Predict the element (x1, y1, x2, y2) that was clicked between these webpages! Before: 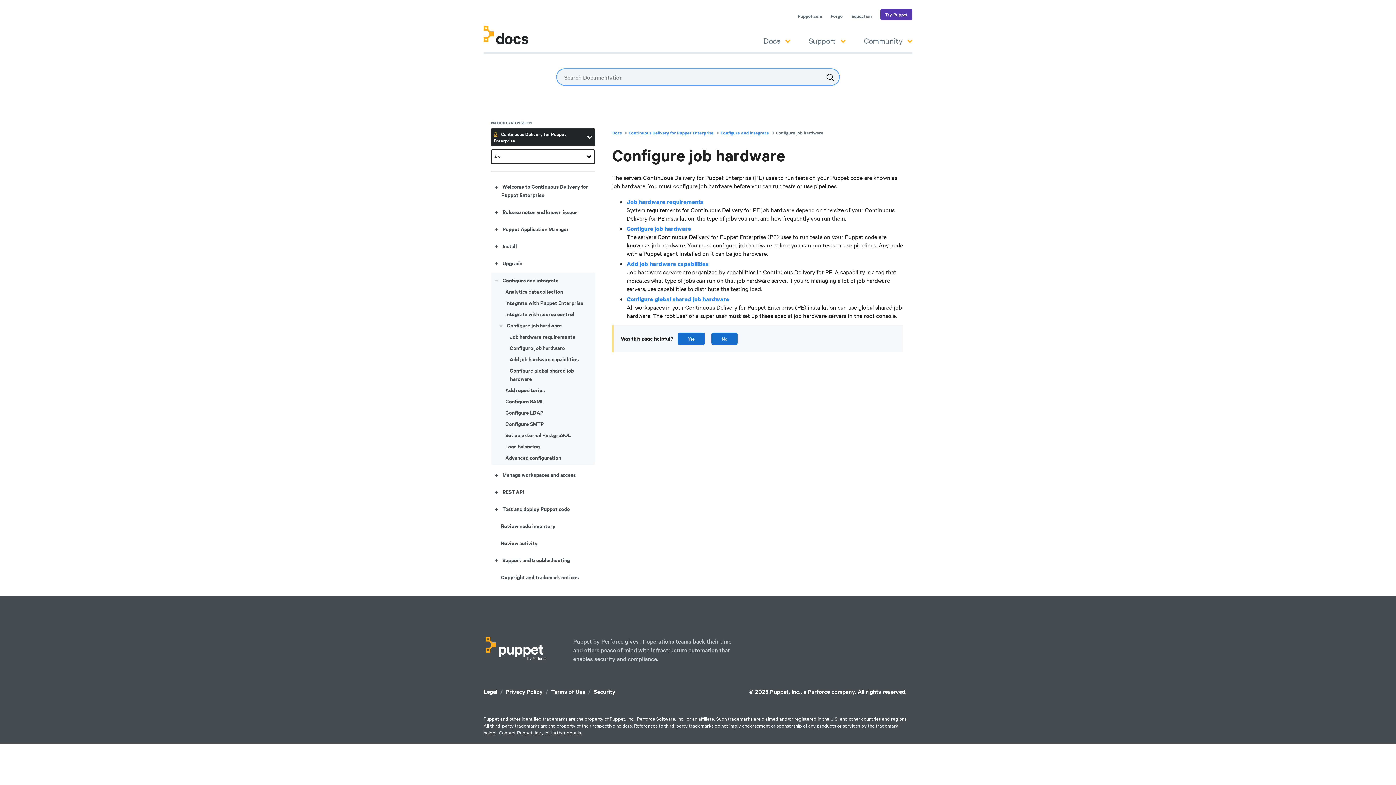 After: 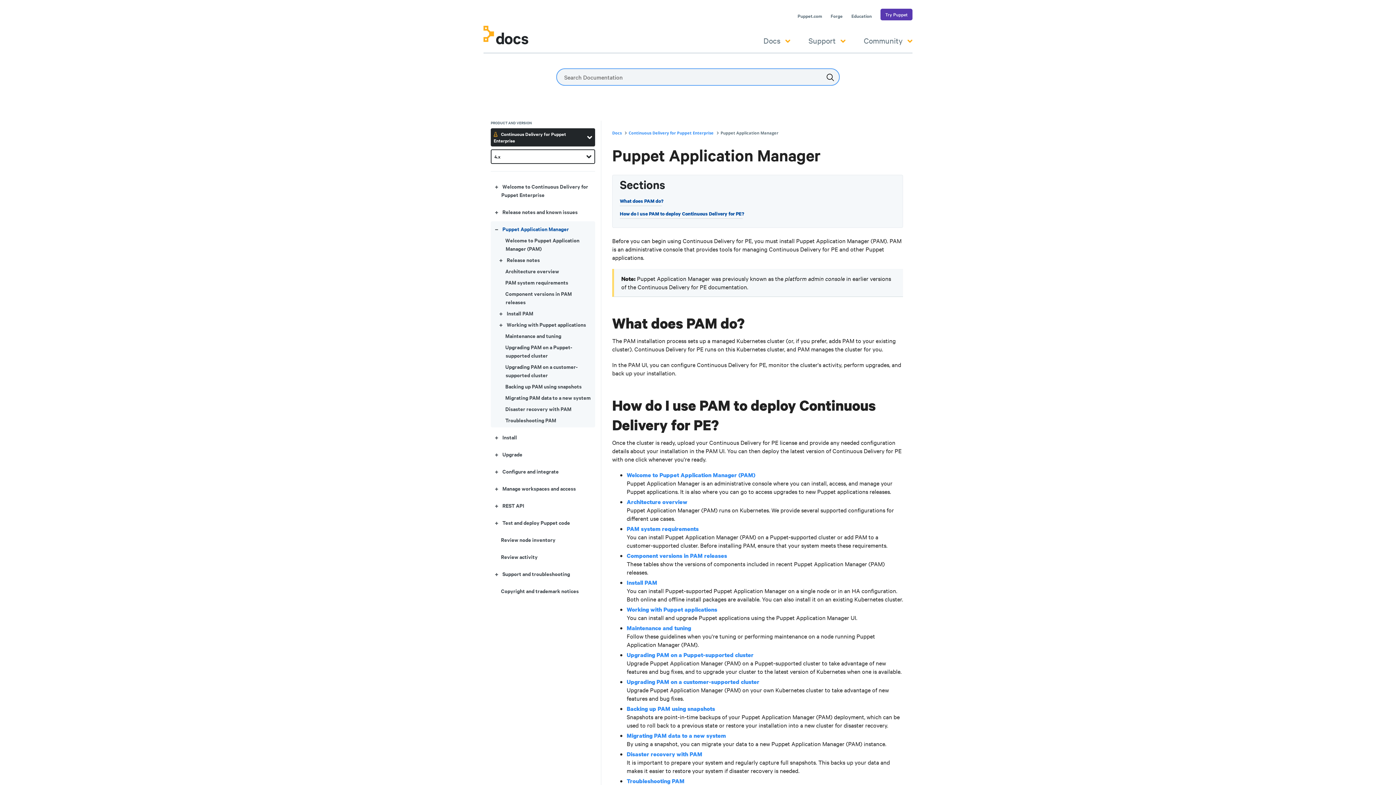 Action: label: Puppet Application Manager bbox: (502, 225, 569, 232)